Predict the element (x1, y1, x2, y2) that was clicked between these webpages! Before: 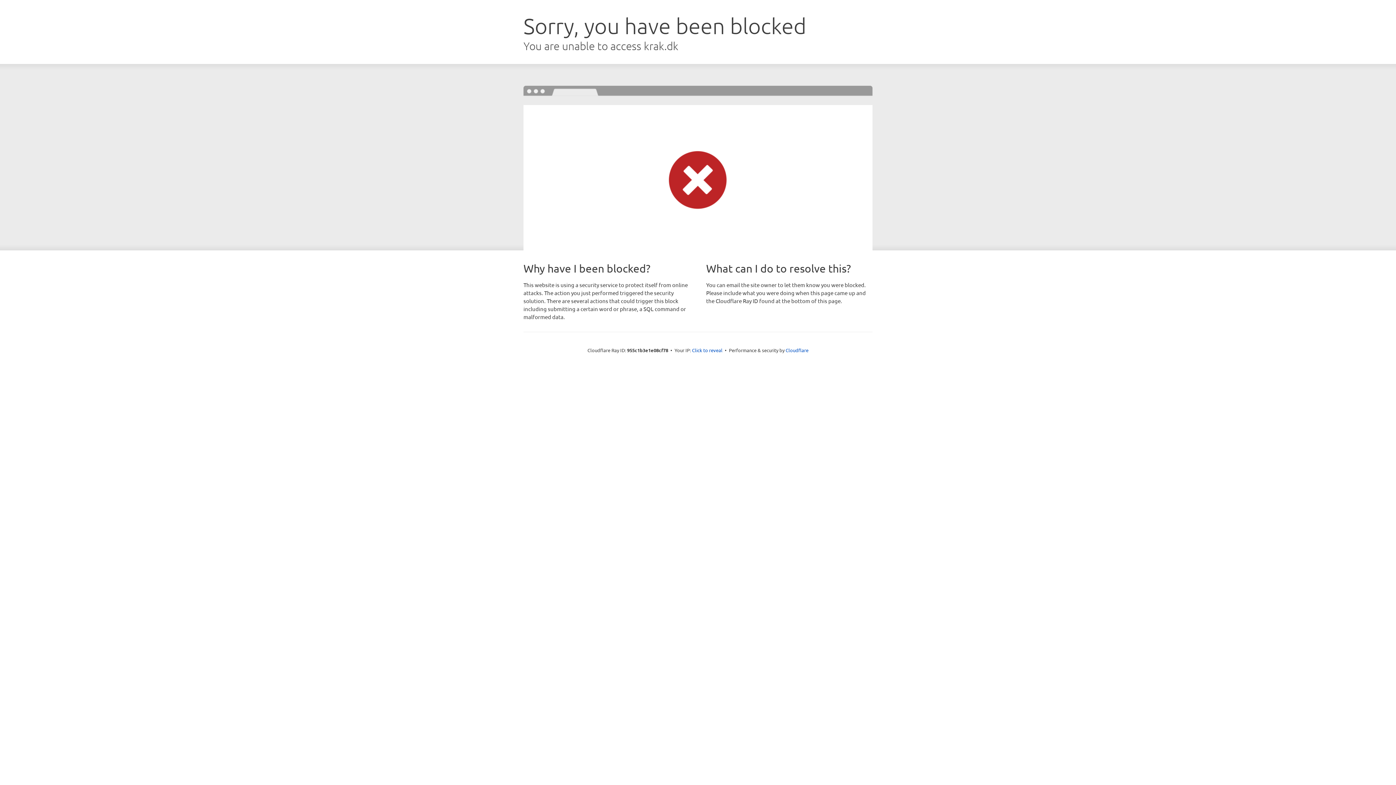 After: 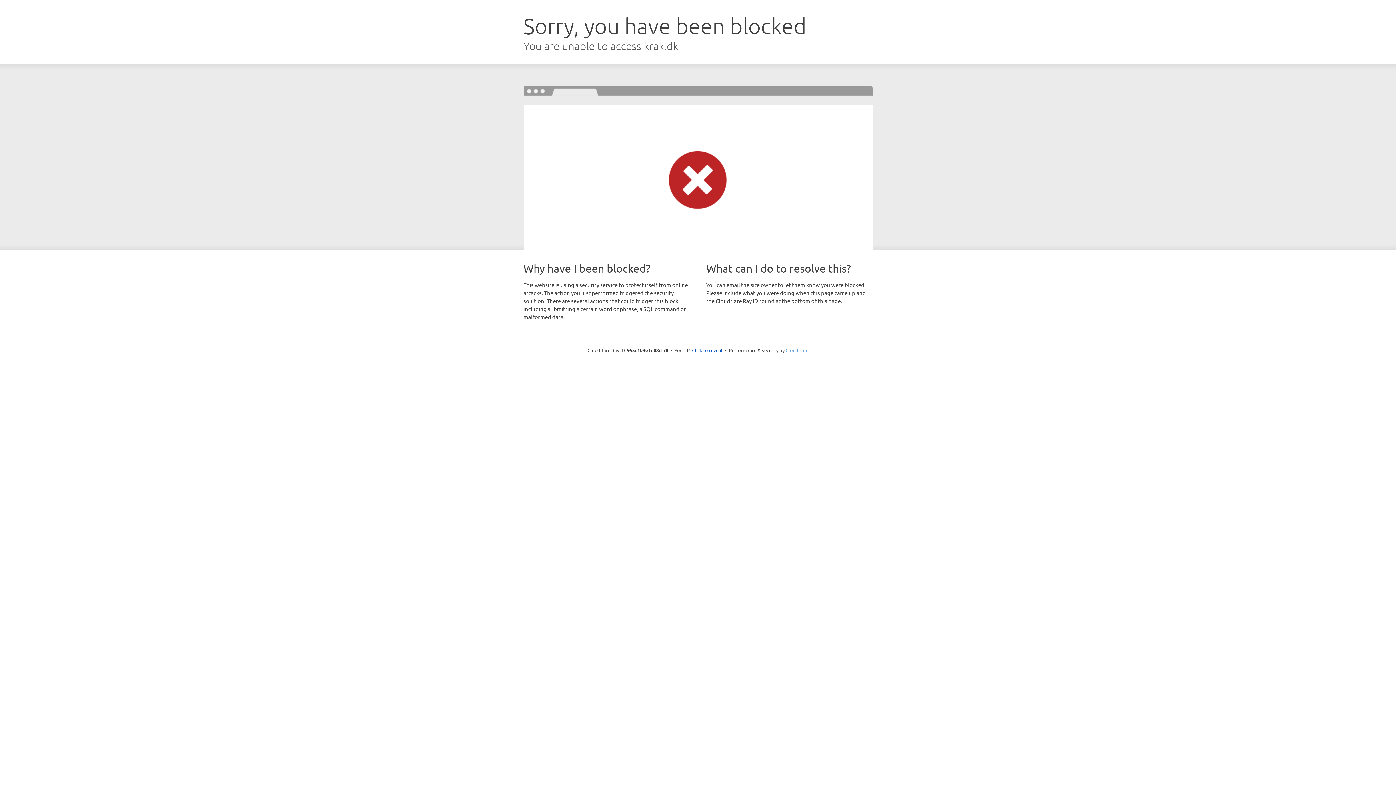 Action: bbox: (785, 347, 808, 353) label: Cloudflare